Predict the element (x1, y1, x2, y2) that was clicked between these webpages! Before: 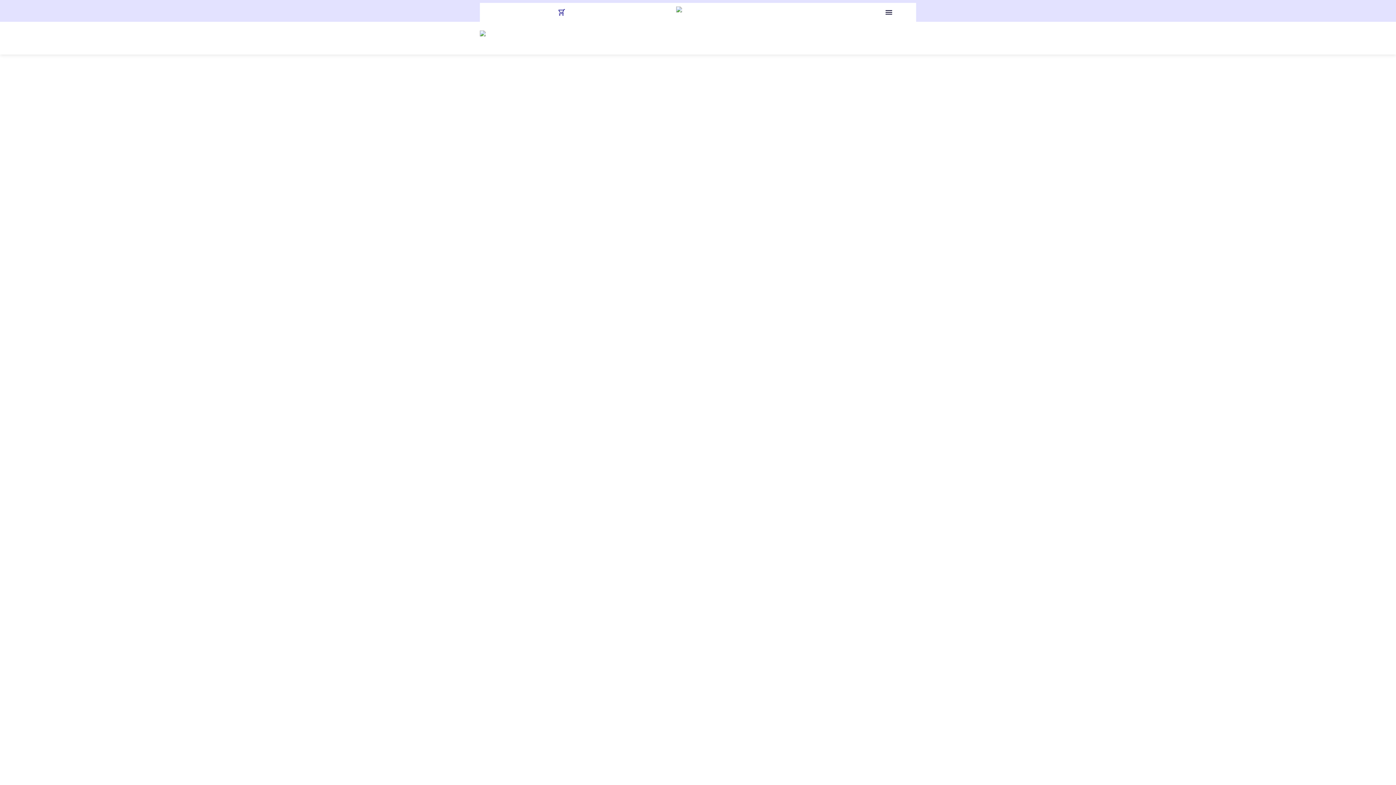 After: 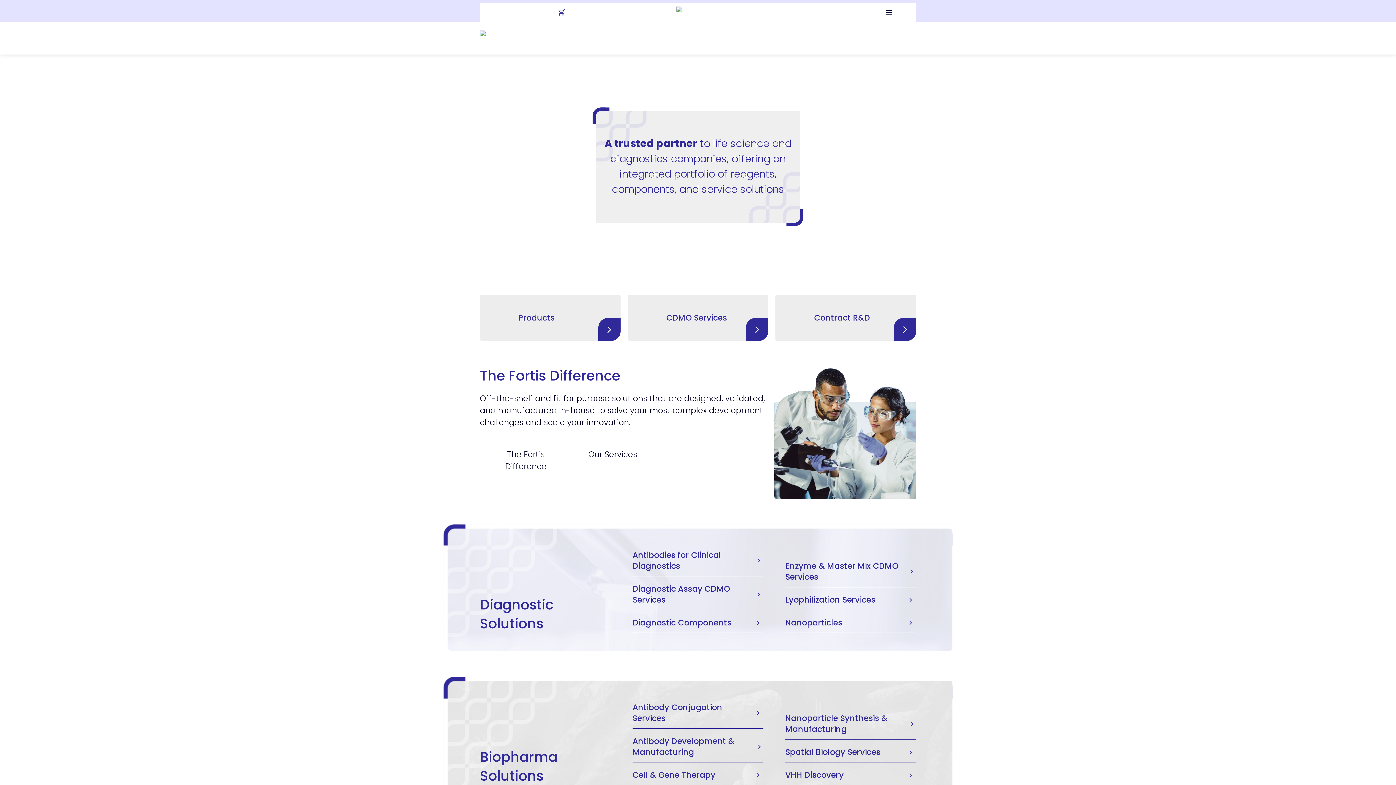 Action: bbox: (480, 30, 495, 45)